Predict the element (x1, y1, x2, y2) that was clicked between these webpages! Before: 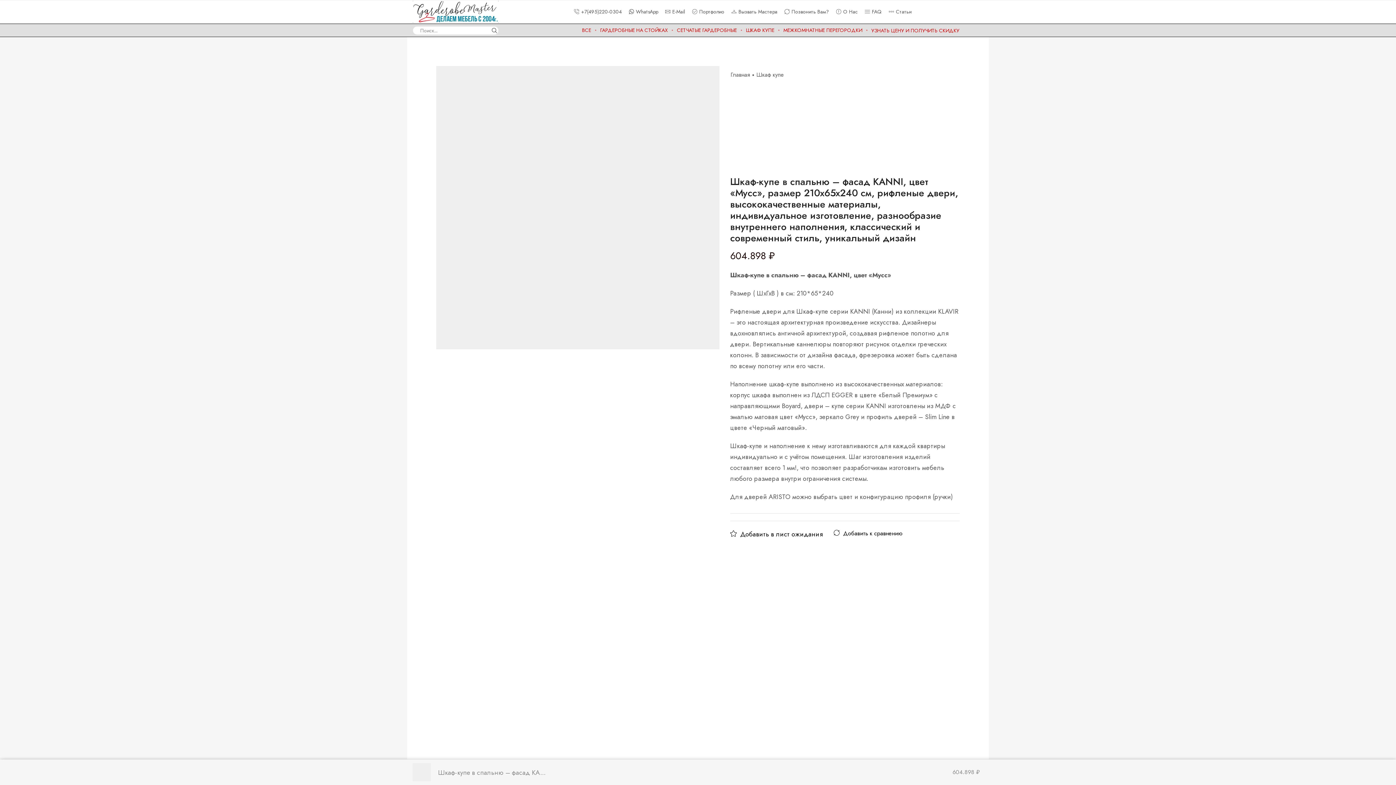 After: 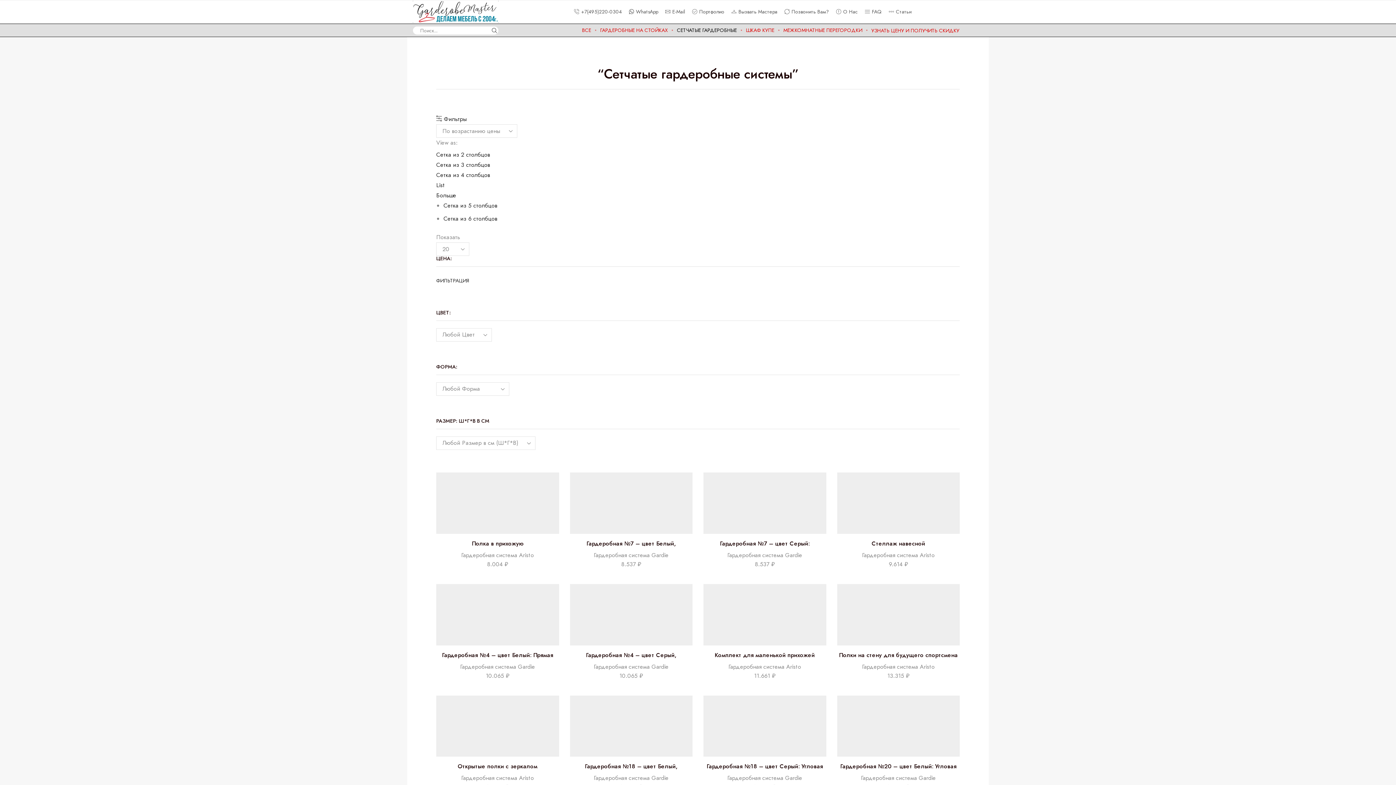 Action: bbox: (673, 25, 740, 34) label: СЕТЧАТЫЕ ГАРДЕРОБНЫЕ